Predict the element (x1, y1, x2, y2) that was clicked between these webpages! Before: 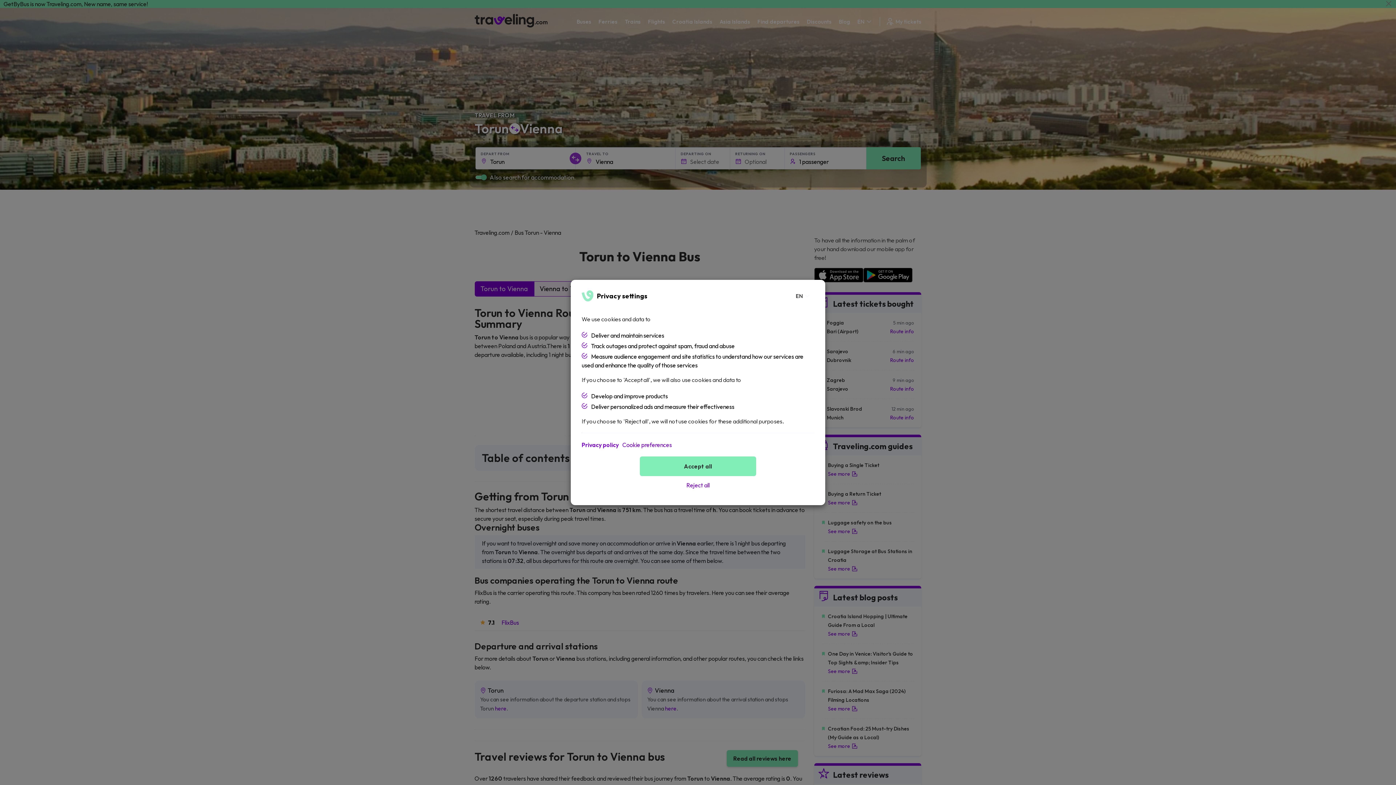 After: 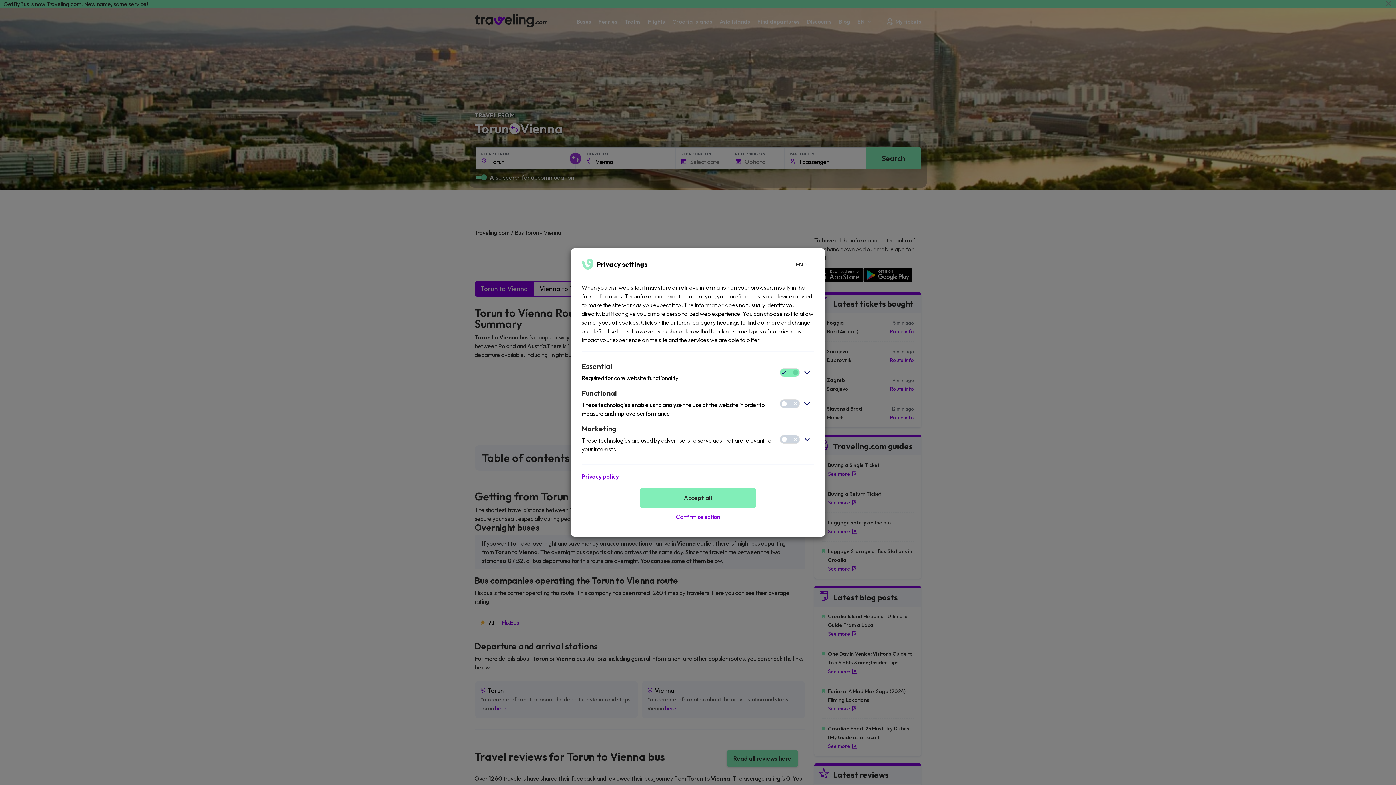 Action: label: Cookie preferences bbox: (622, 440, 672, 449)